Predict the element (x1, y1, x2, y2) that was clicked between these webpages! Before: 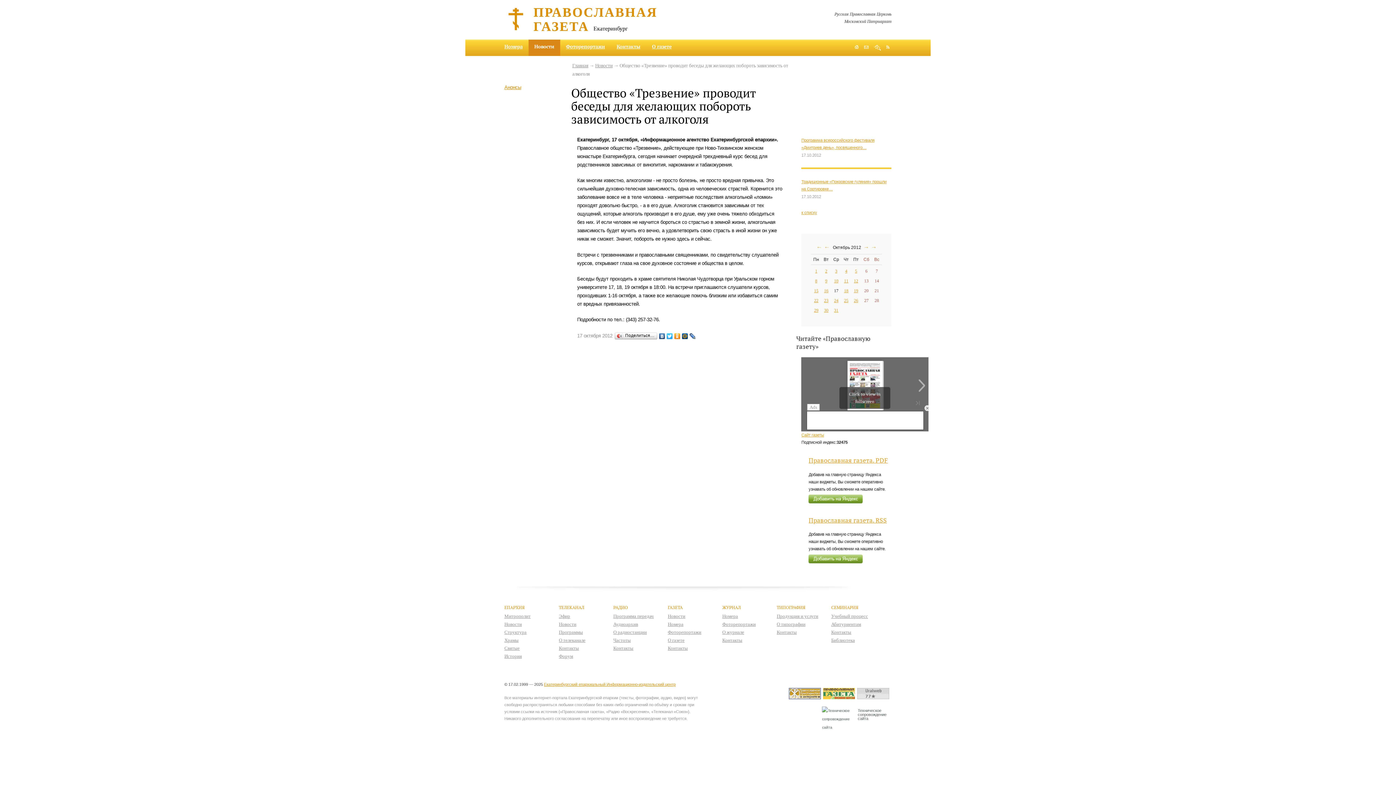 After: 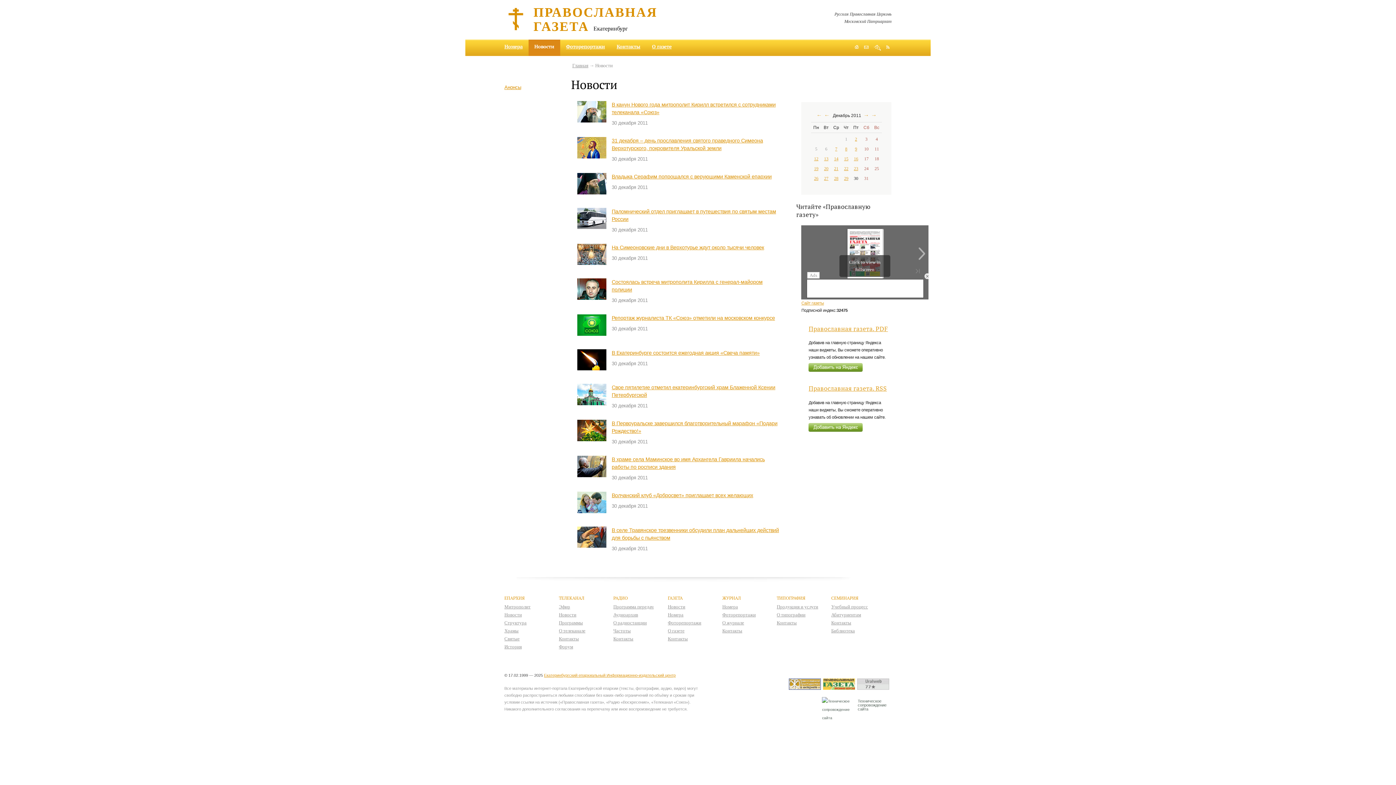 Action: label: ← bbox: (816, 243, 822, 250)